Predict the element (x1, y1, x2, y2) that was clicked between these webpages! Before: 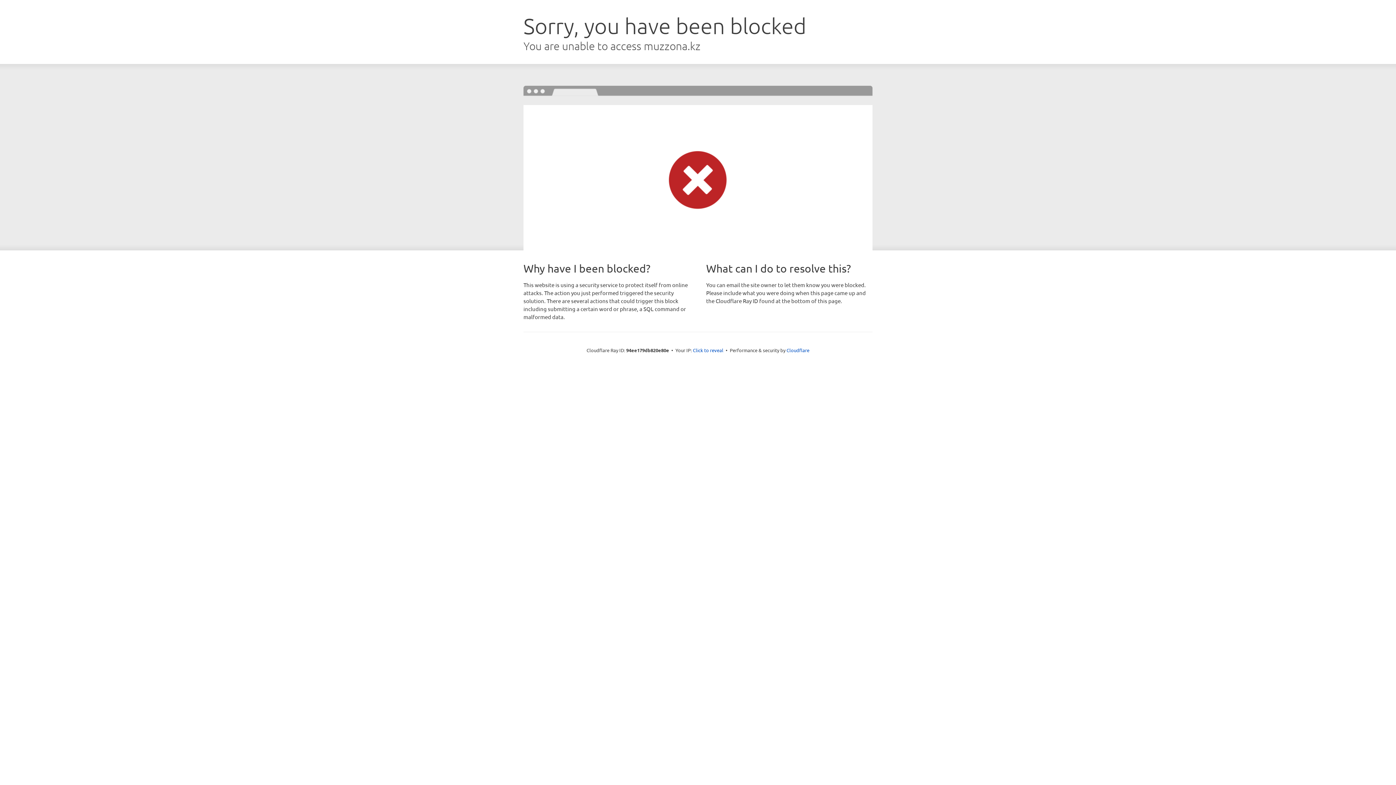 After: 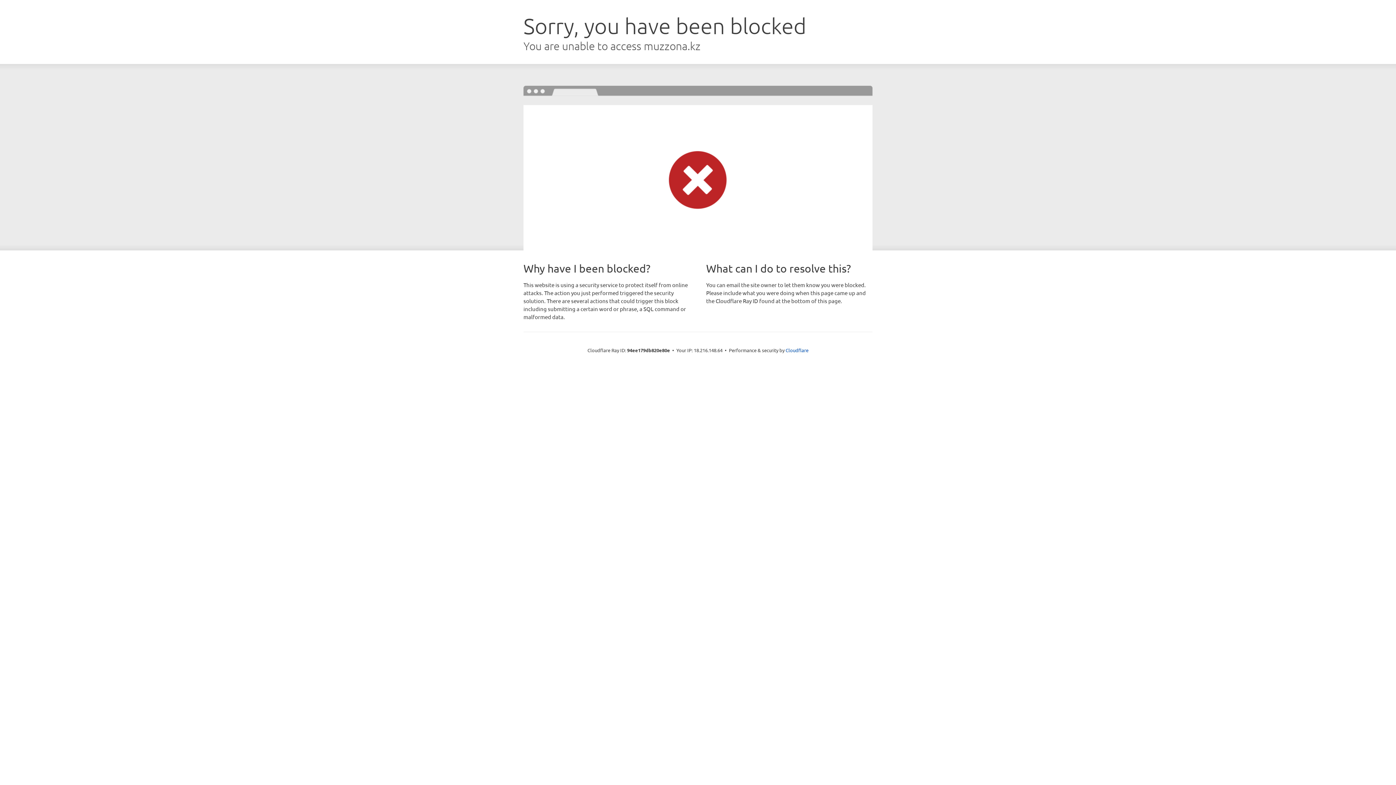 Action: label: Click to reveal bbox: (693, 346, 723, 353)